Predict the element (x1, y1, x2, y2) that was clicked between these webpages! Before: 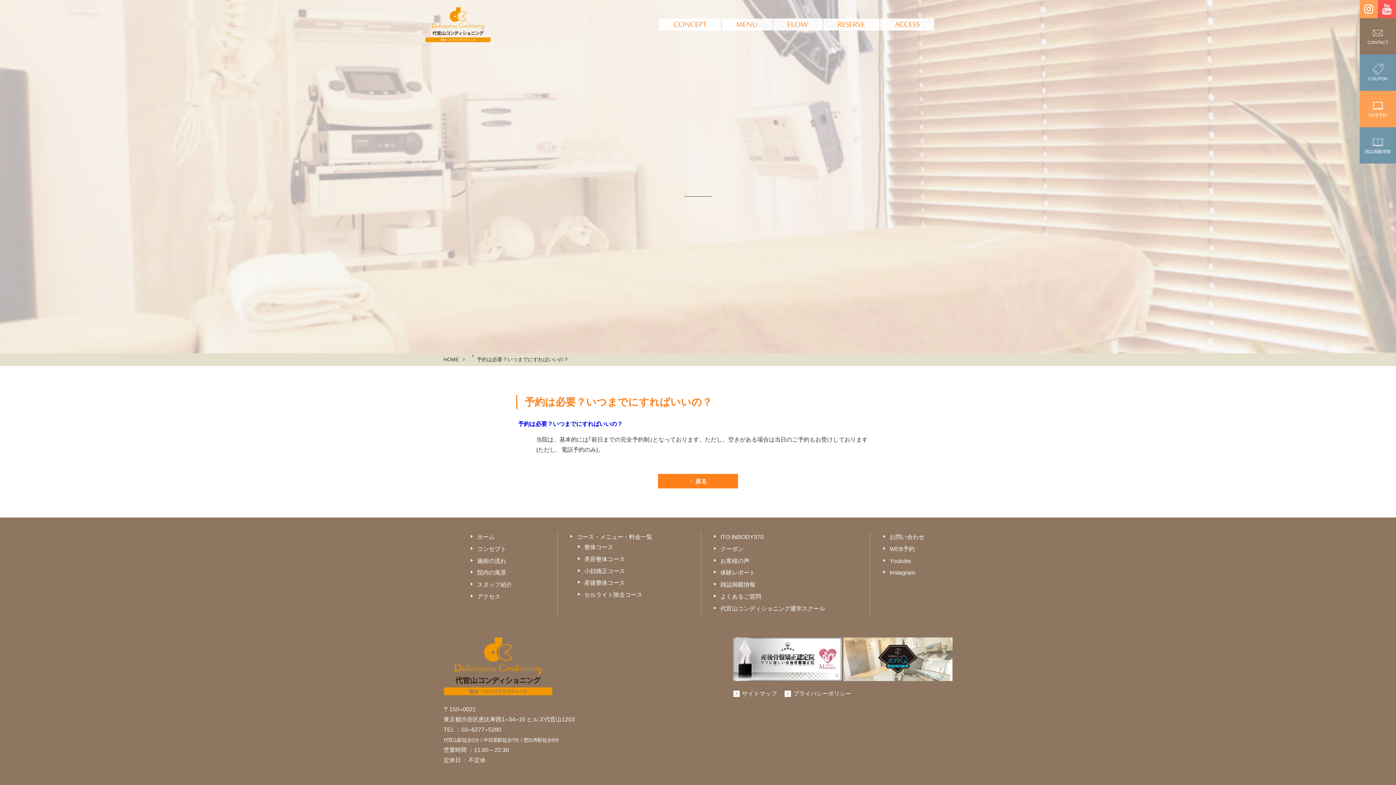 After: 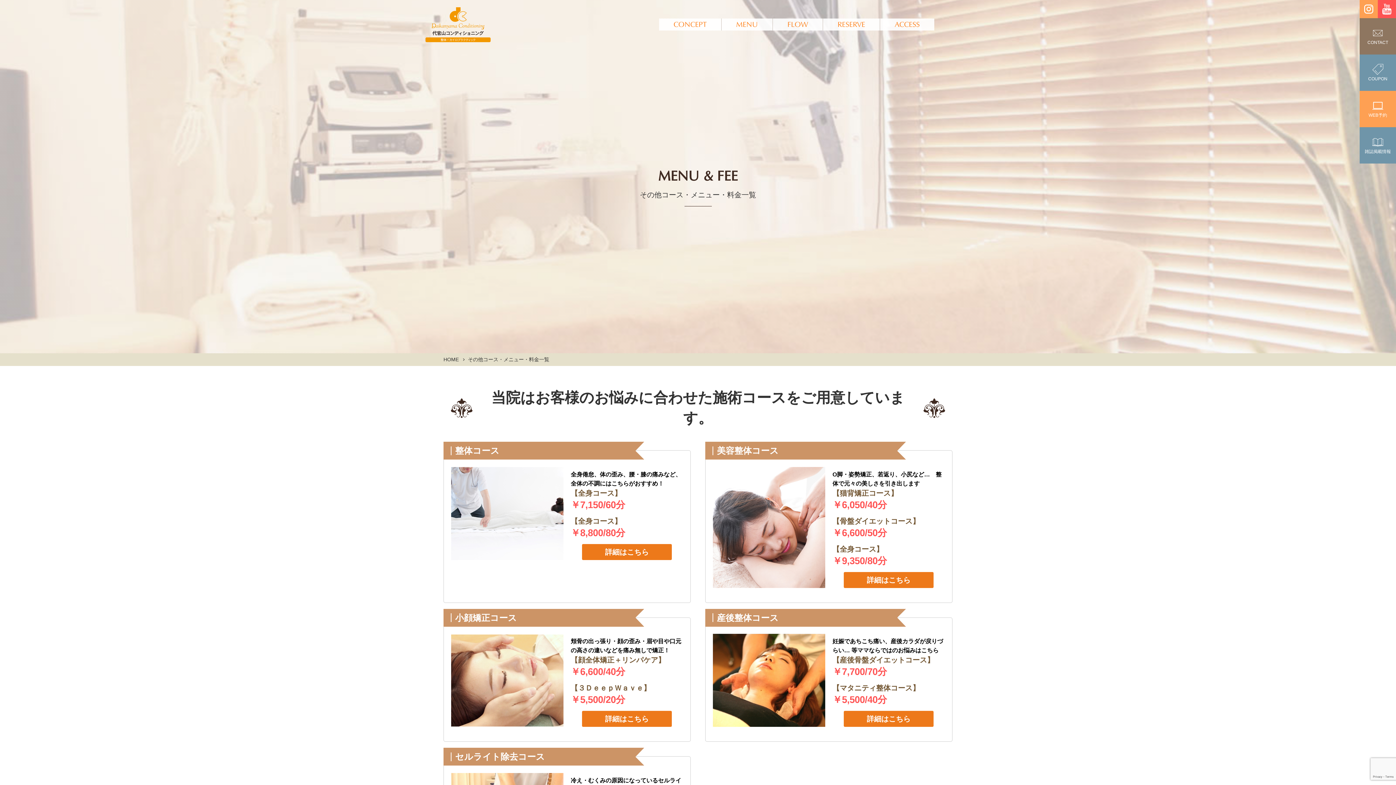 Action: label: コース・メニュー・料金一覧 bbox: (576, 534, 652, 540)